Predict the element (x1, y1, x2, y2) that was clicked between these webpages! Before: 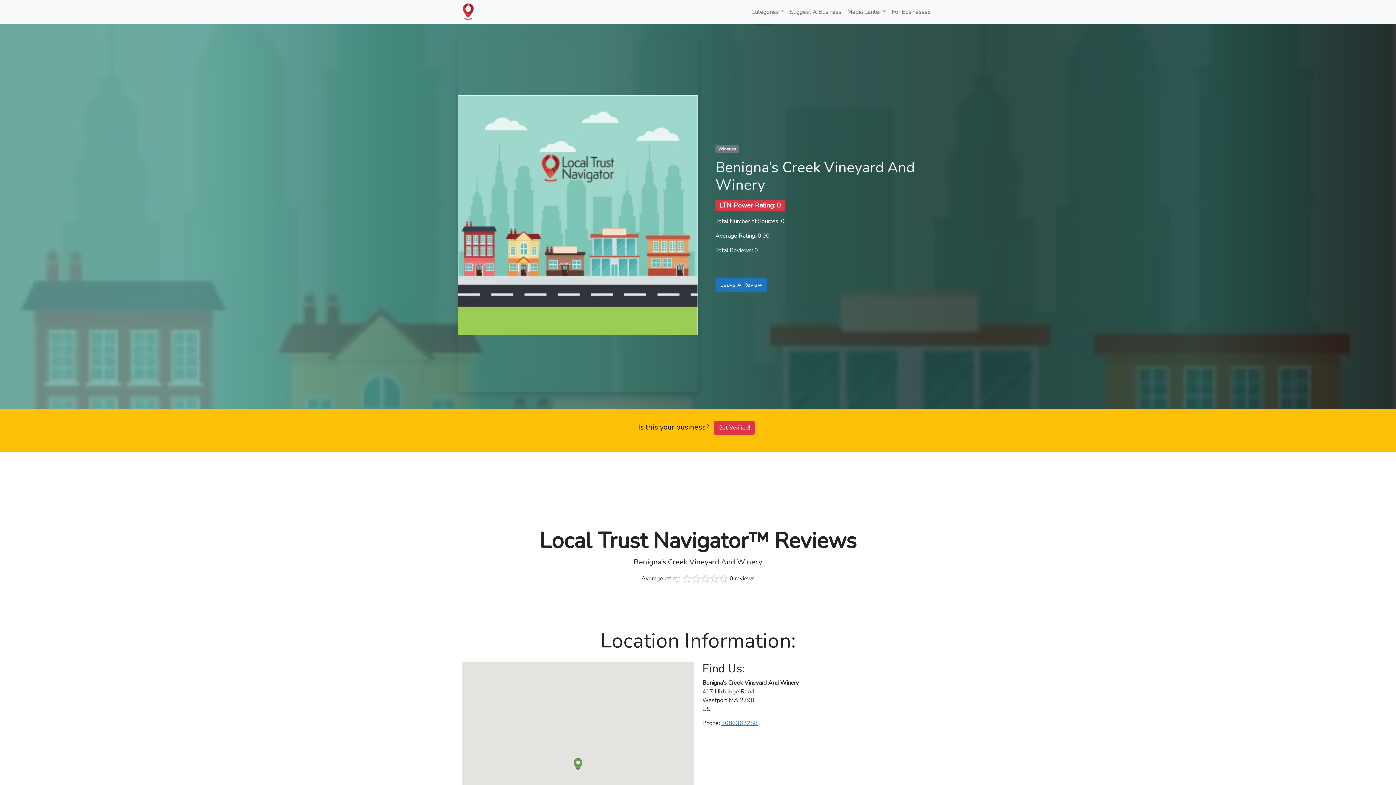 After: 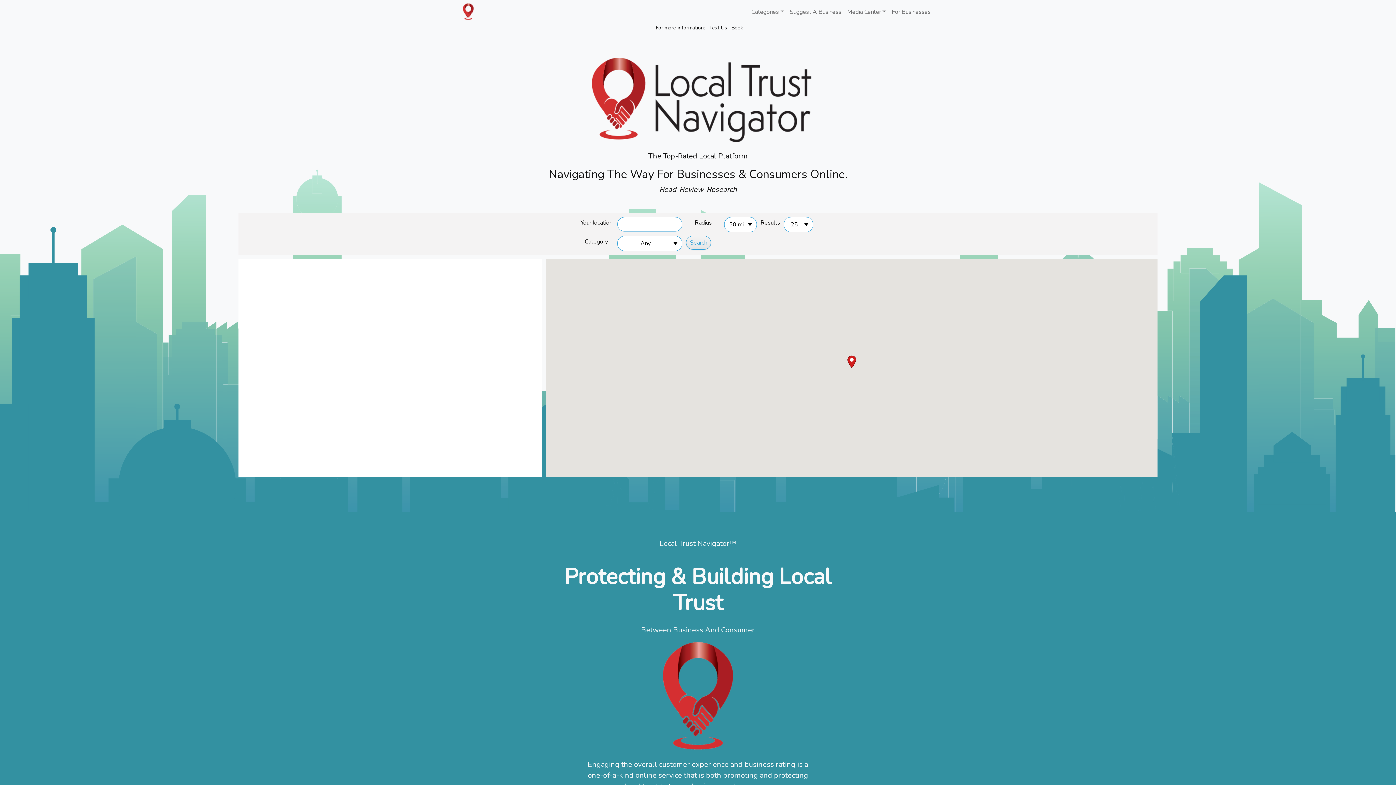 Action: bbox: (462, 7, 476, 15)